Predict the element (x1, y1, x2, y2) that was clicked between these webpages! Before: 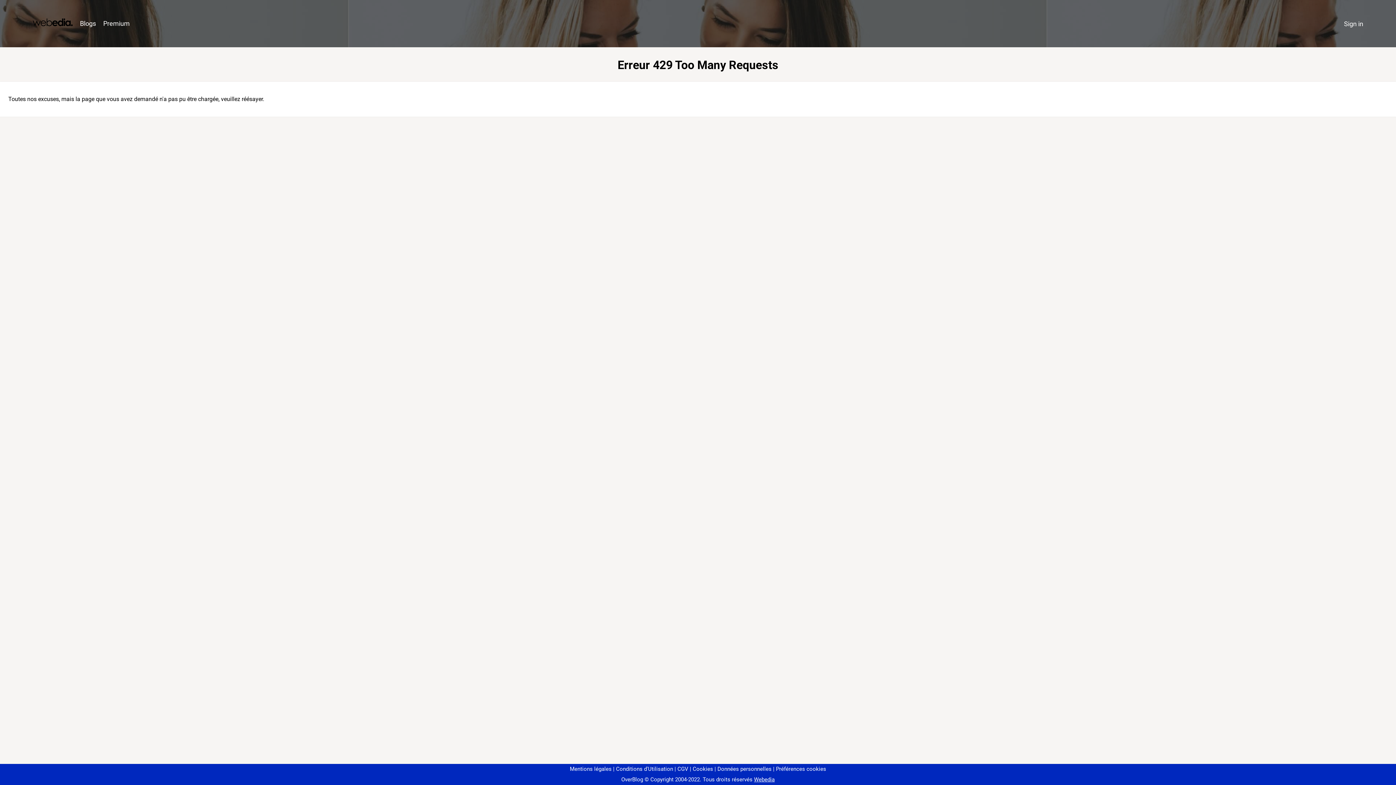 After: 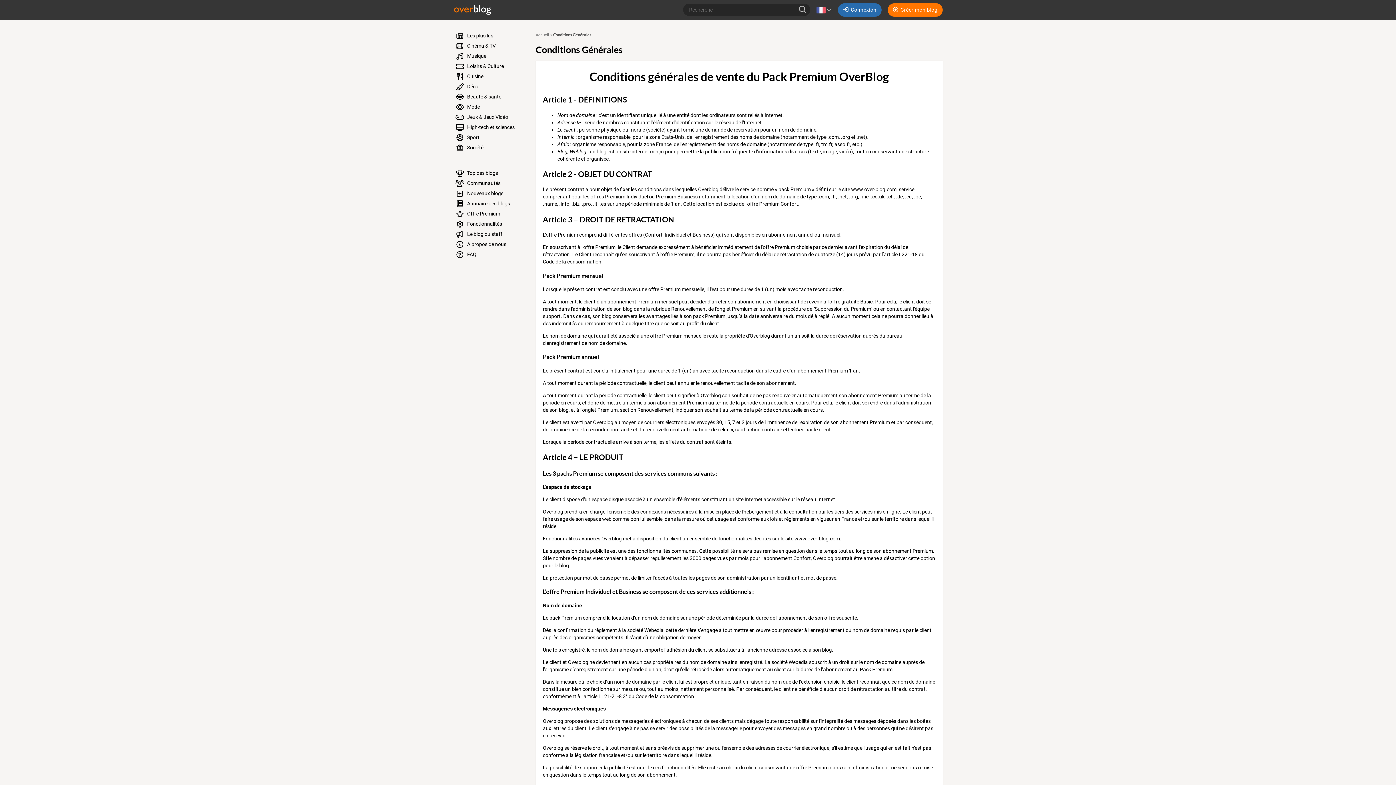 Action: label: CGV bbox: (674, 766, 688, 772)